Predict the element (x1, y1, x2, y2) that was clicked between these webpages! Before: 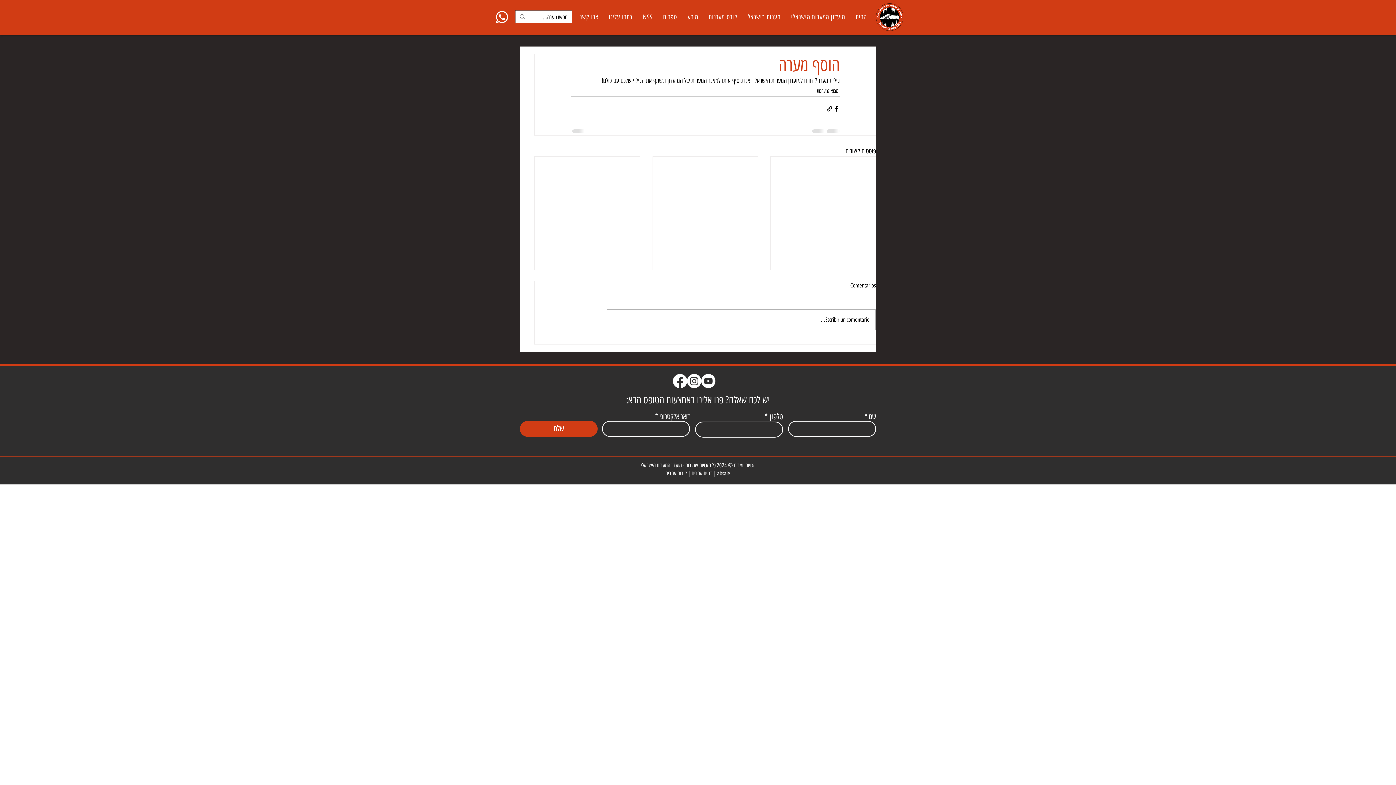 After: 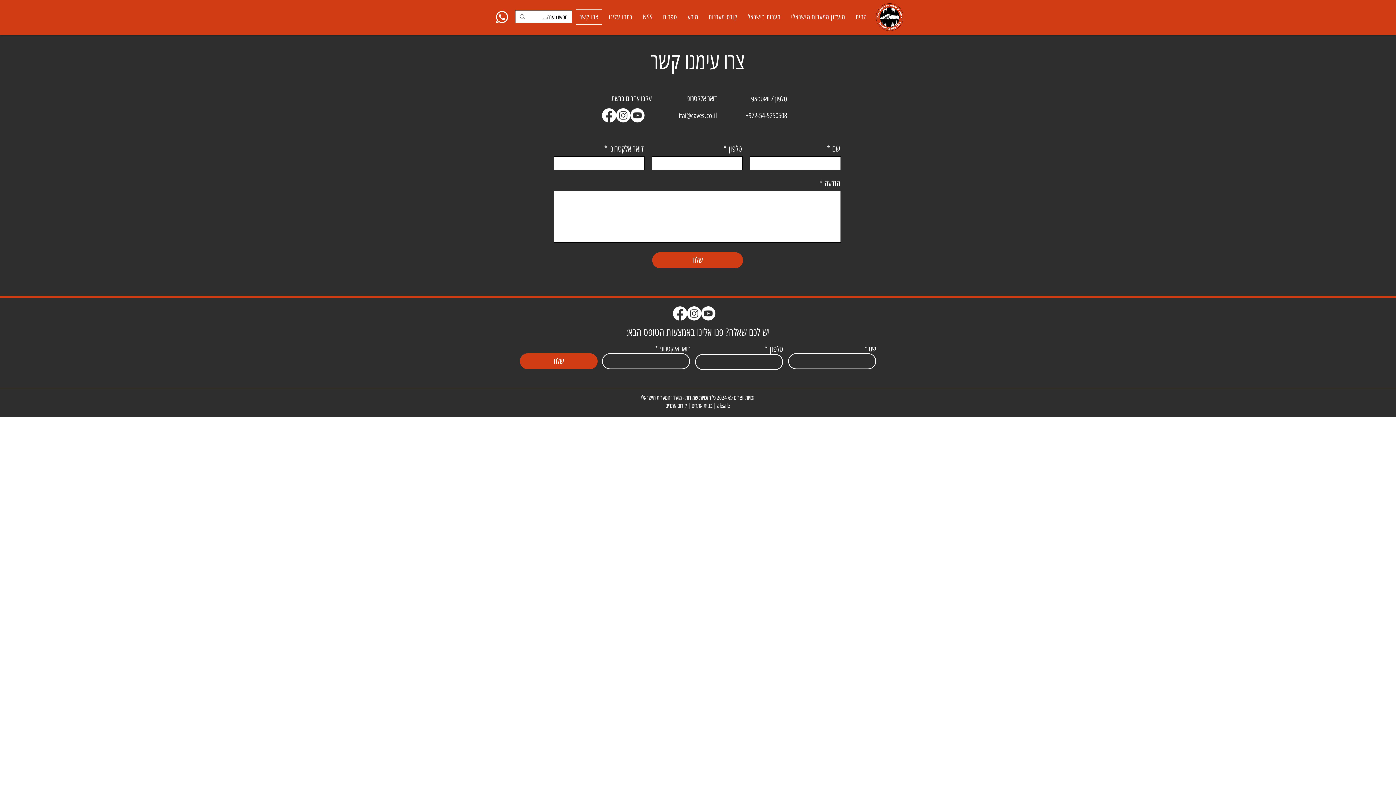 Action: label: צרו קשר bbox: (576, 9, 602, 24)